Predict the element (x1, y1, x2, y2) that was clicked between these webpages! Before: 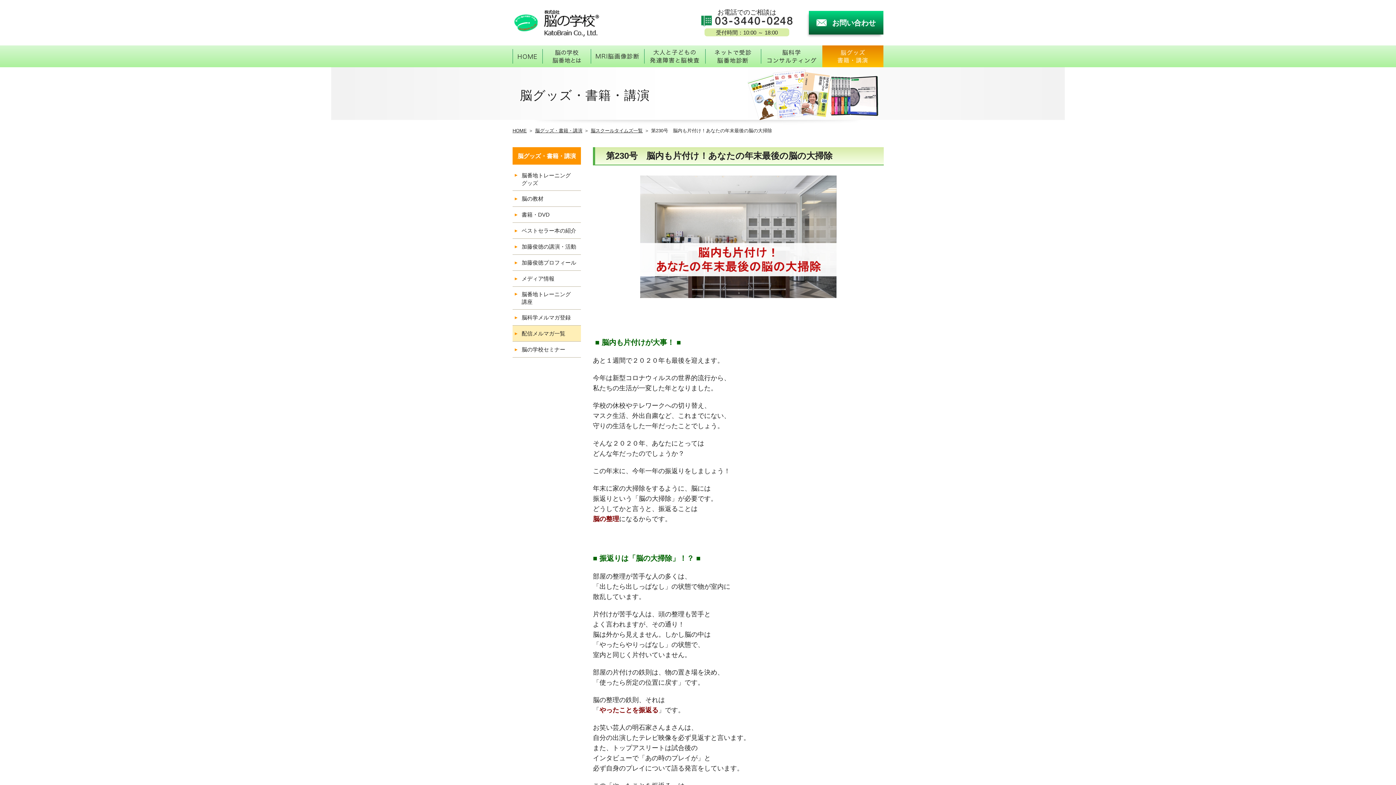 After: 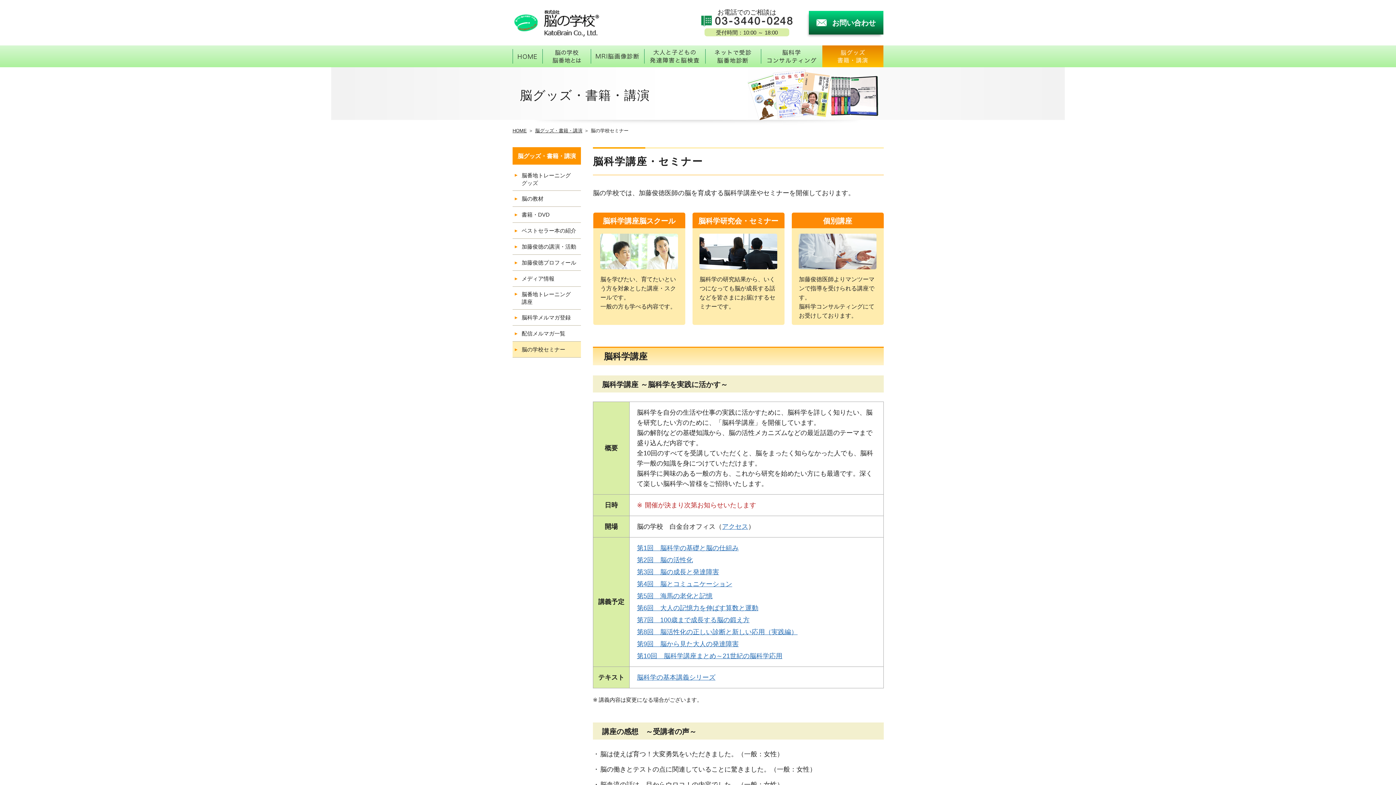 Action: label: 脳の学校セミナー bbox: (512, 341, 581, 357)